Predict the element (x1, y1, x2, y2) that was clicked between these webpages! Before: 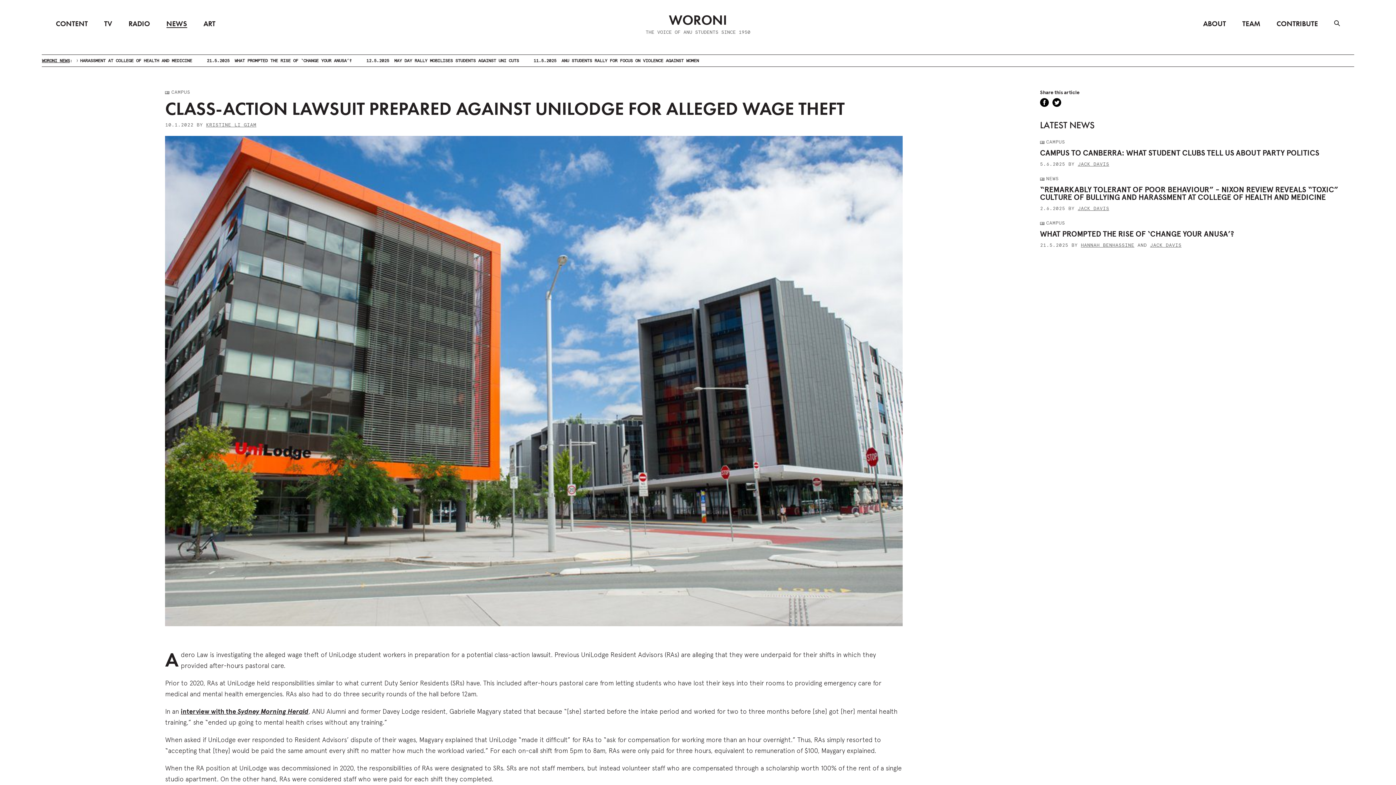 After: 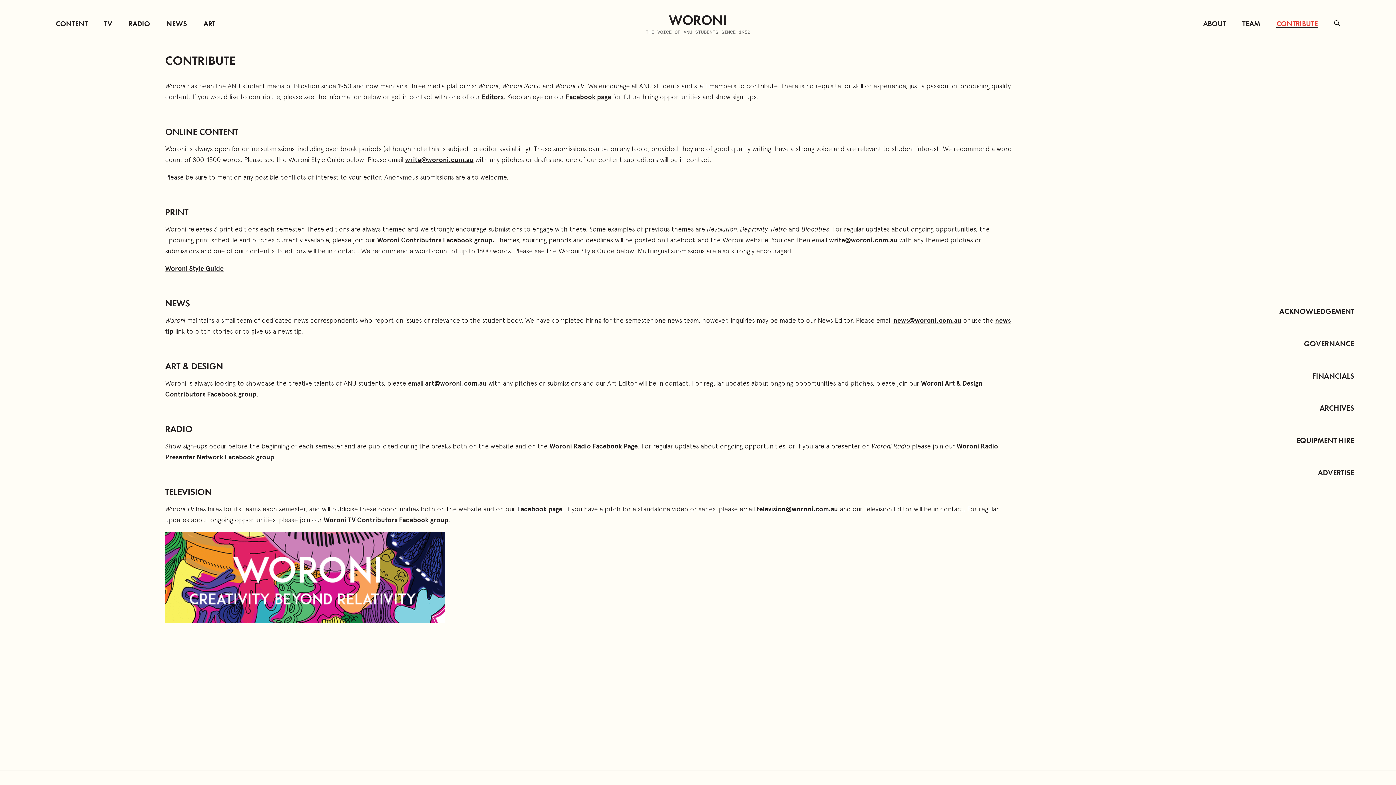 Action: label: CONTRIBUTE bbox: (1276, 20, 1318, 27)